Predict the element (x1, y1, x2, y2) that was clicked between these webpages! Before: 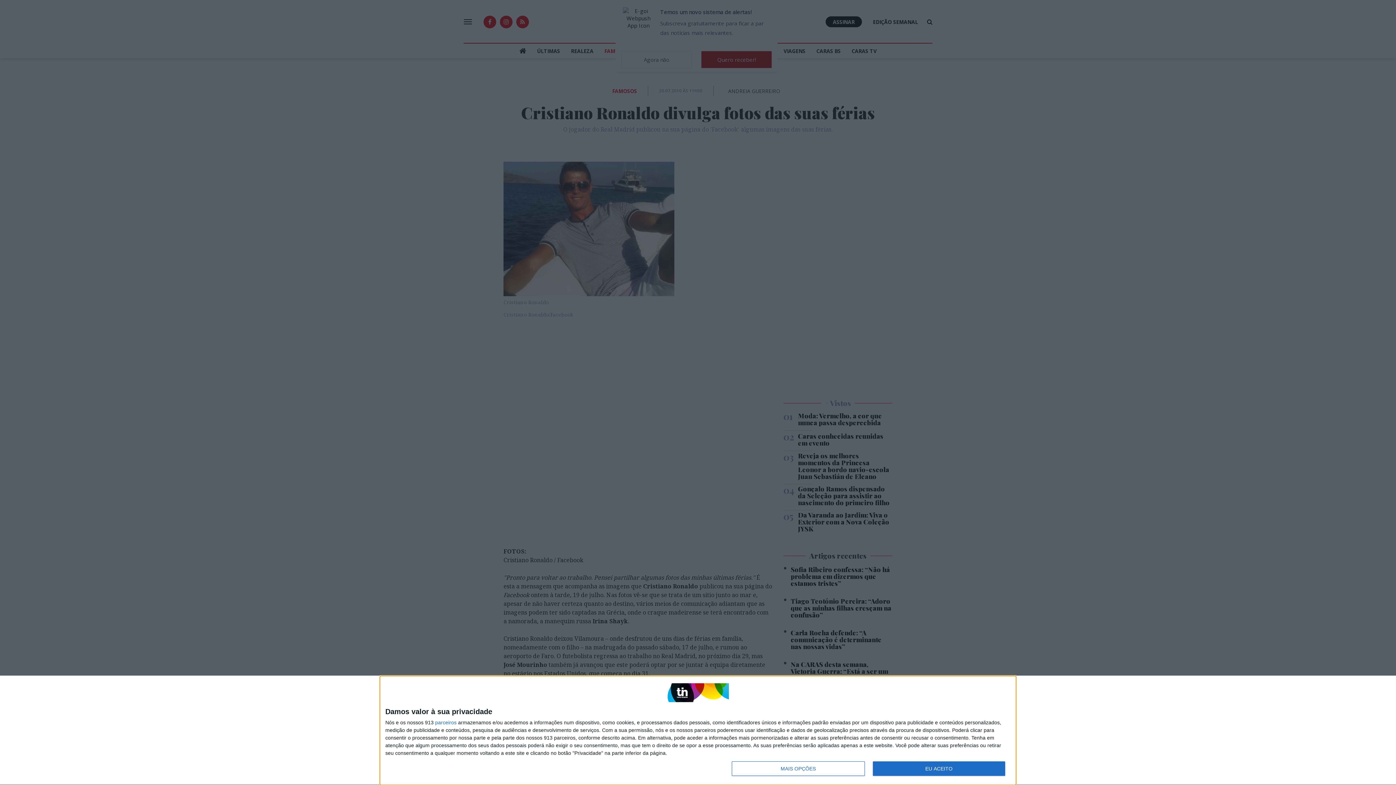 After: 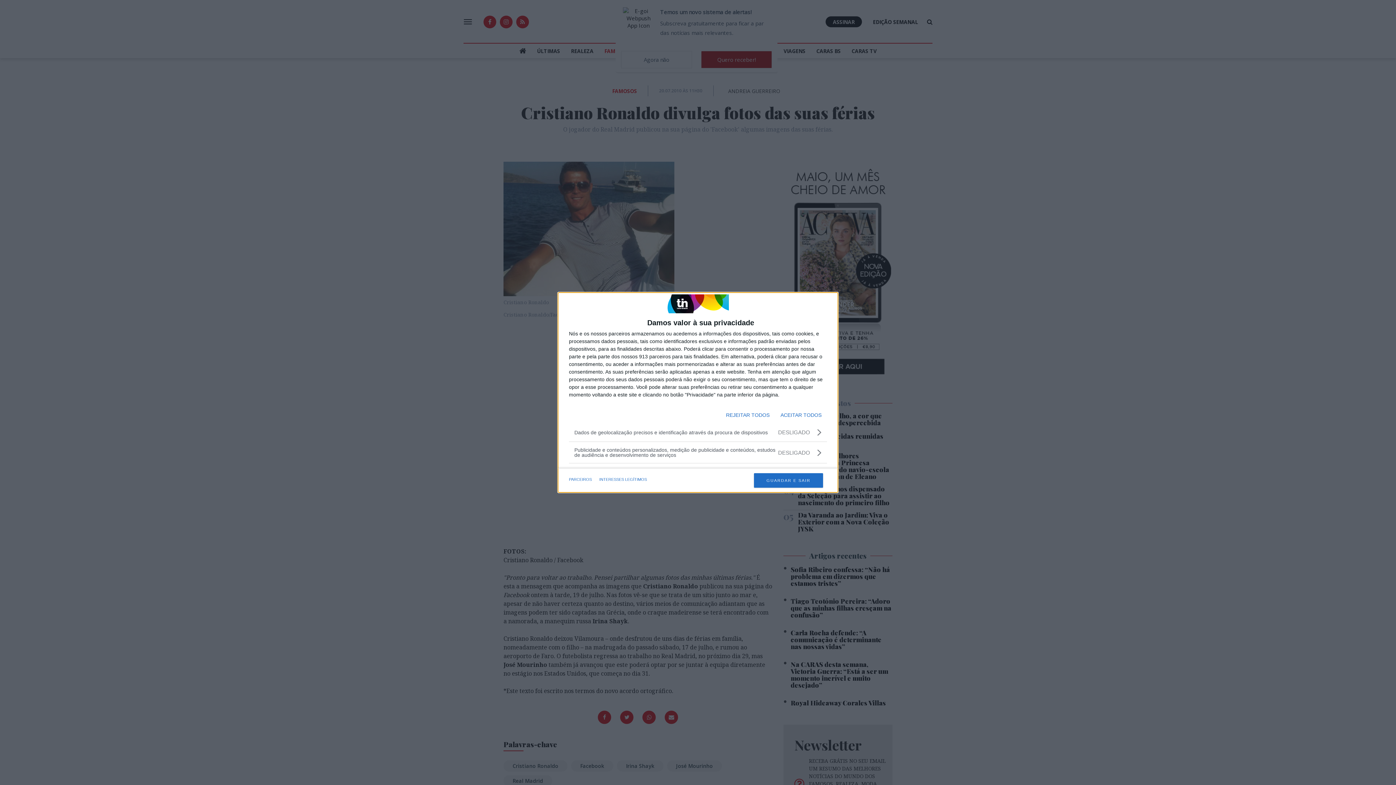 Action: label: MAIS OPÇÕES bbox: (732, 761, 864, 776)